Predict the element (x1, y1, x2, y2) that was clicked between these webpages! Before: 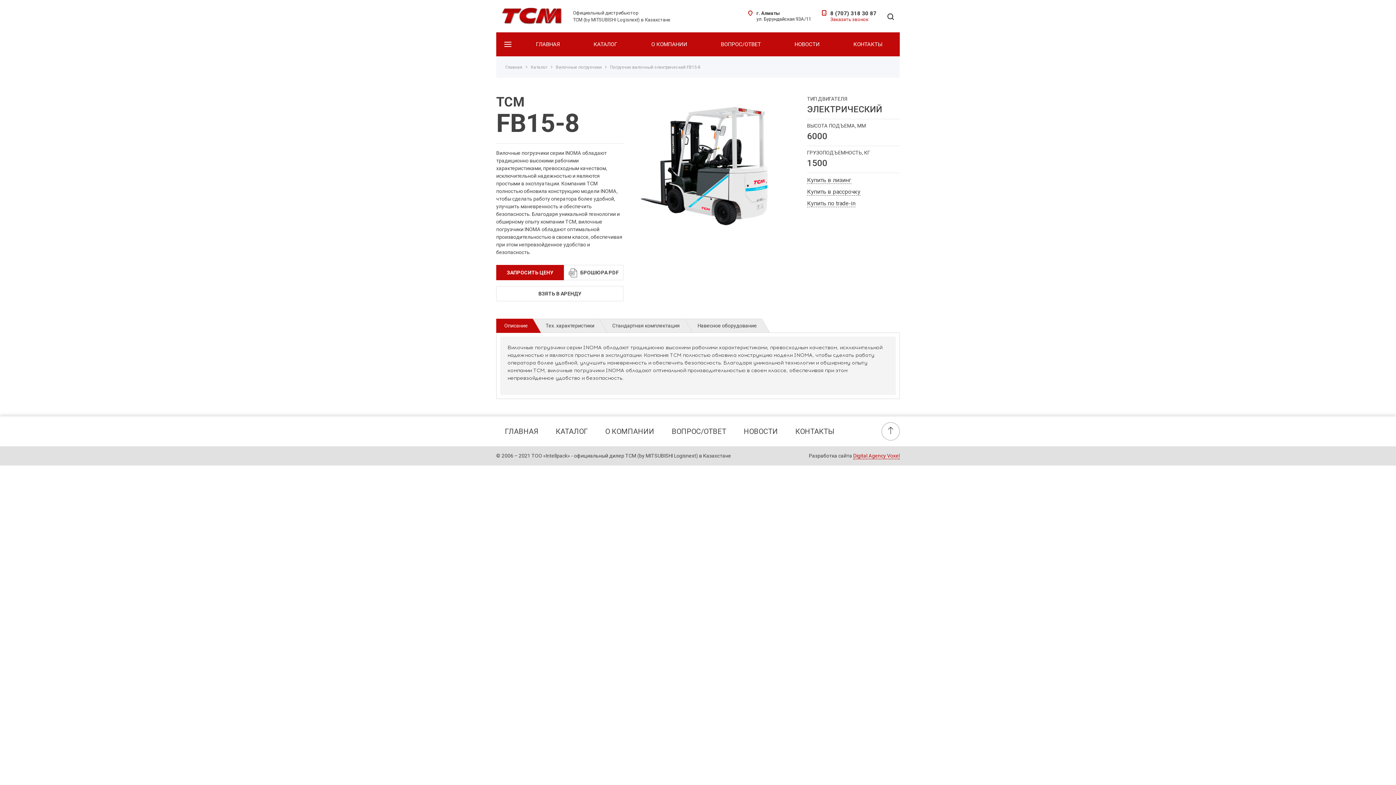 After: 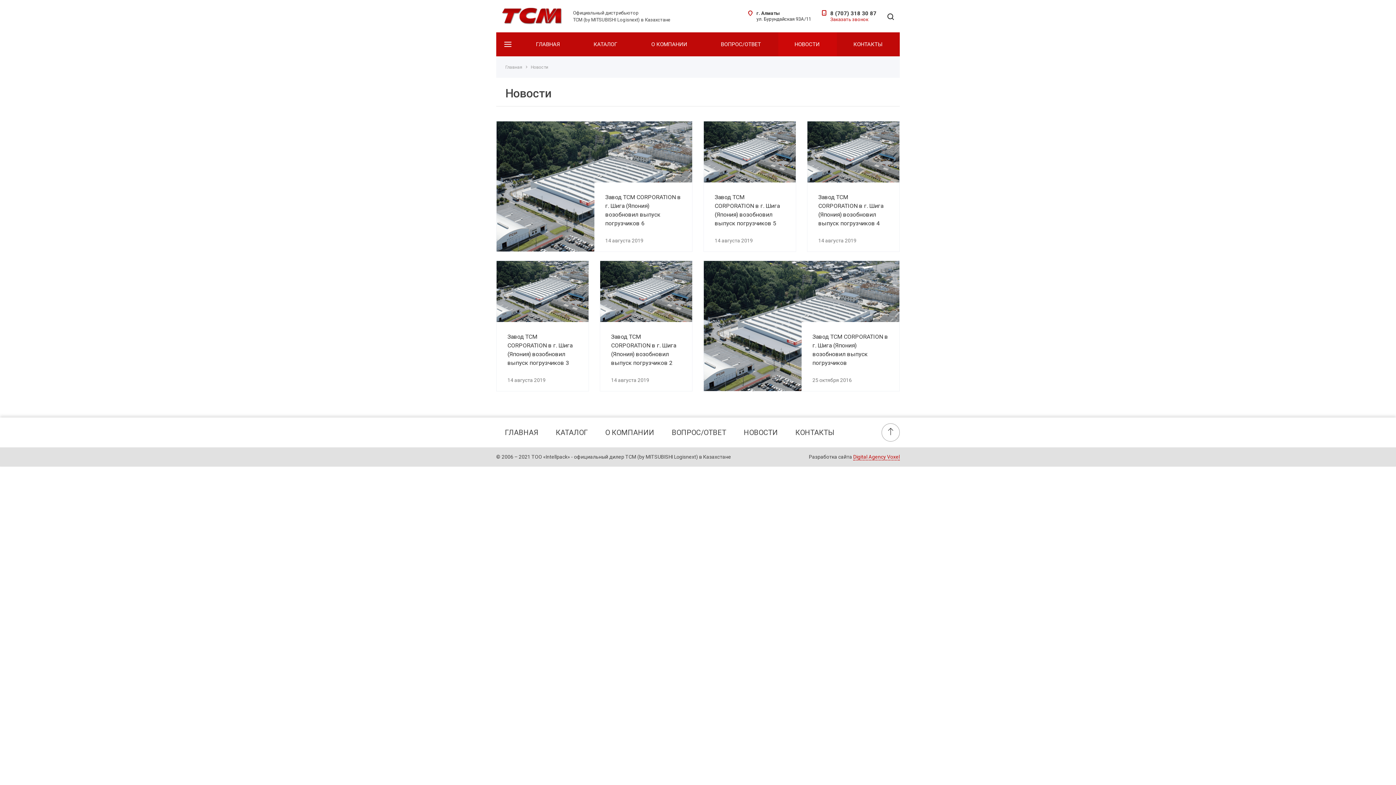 Action: label: НОВОСТИ bbox: (735, 424, 786, 438)